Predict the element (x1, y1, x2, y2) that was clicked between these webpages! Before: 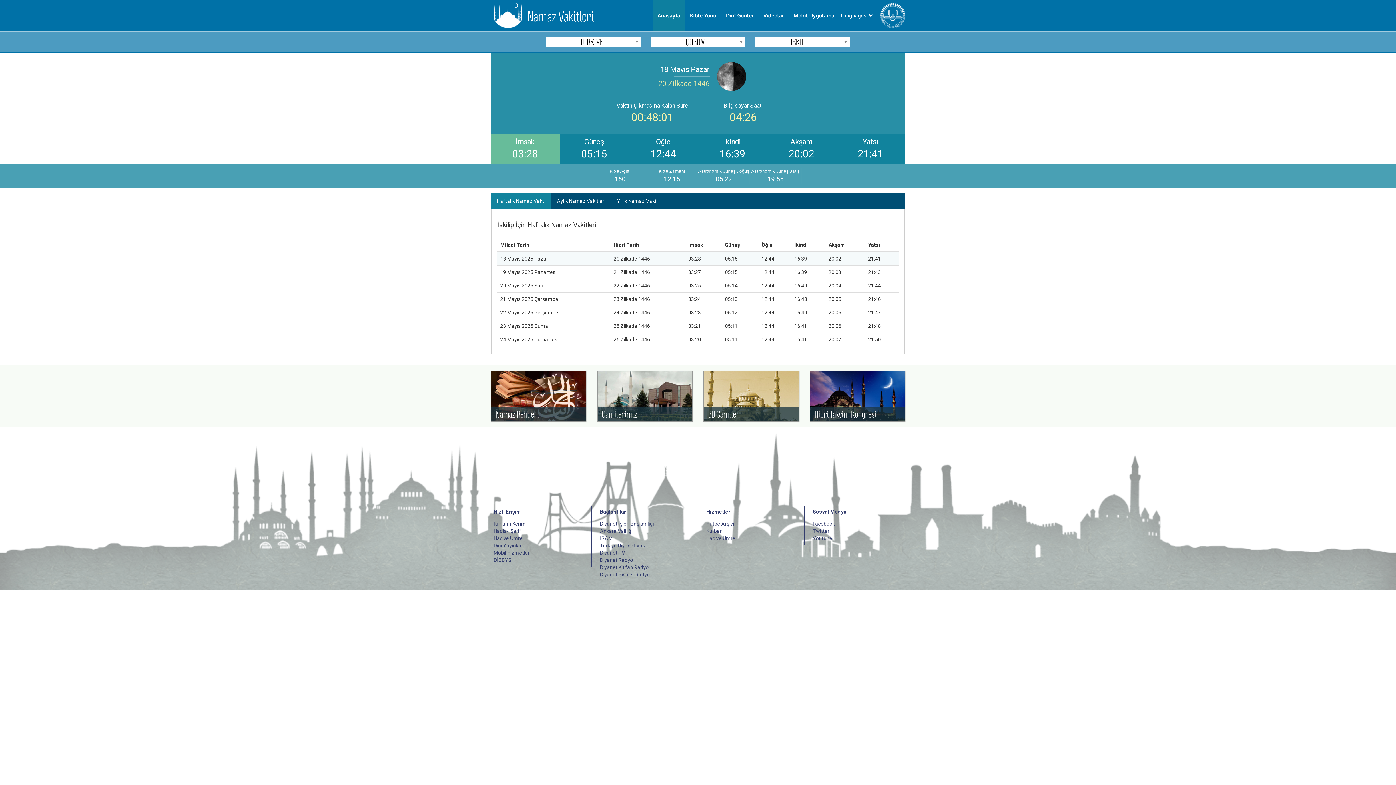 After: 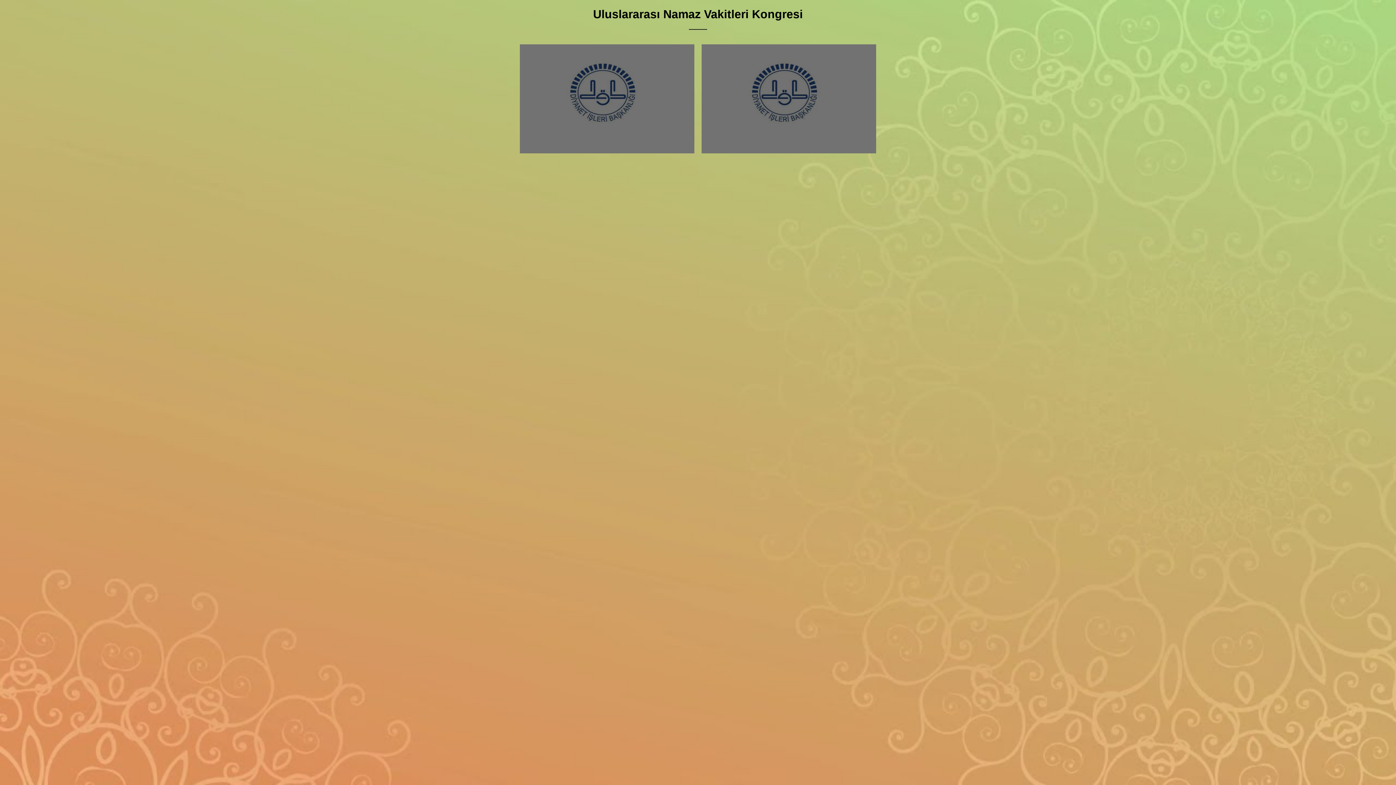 Action: bbox: (762, 2, 785, 28) label: Videolar